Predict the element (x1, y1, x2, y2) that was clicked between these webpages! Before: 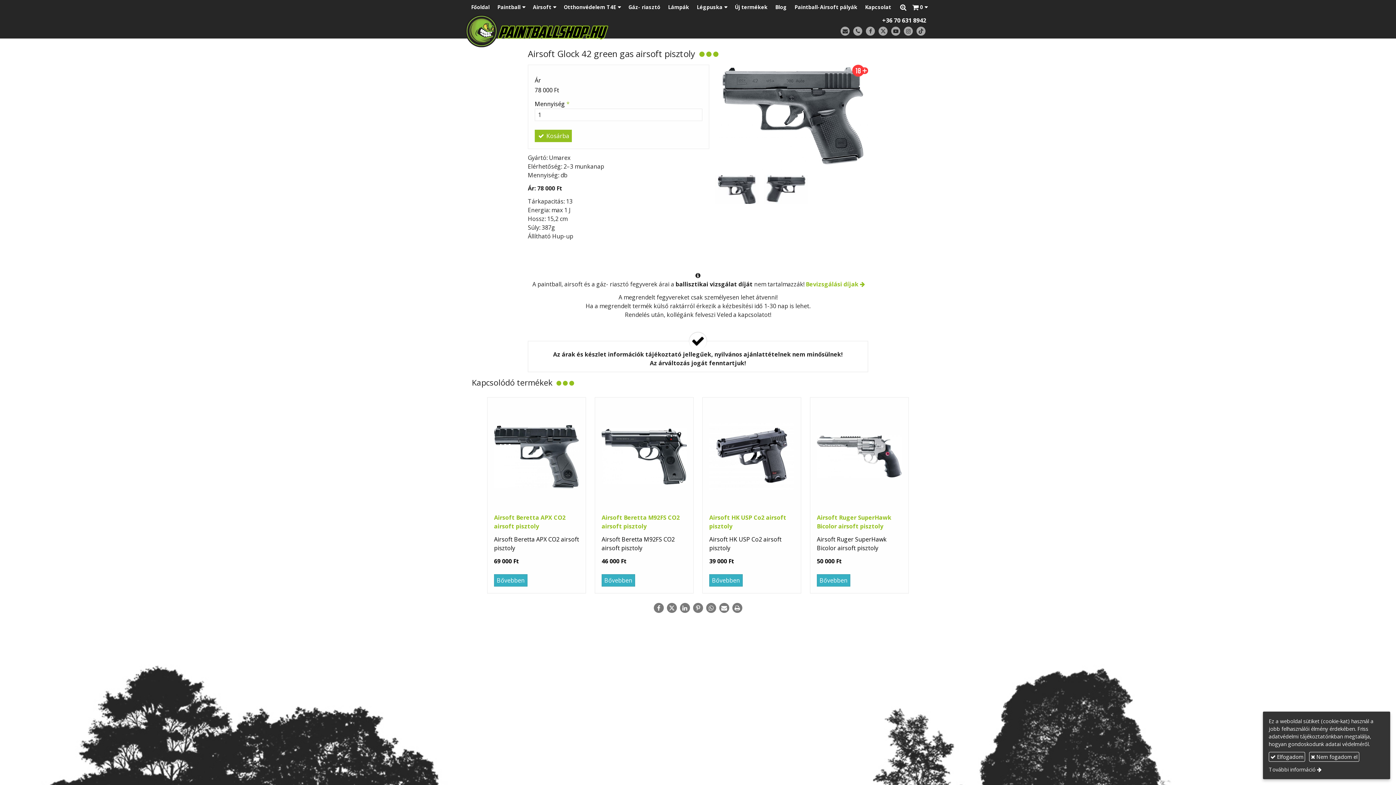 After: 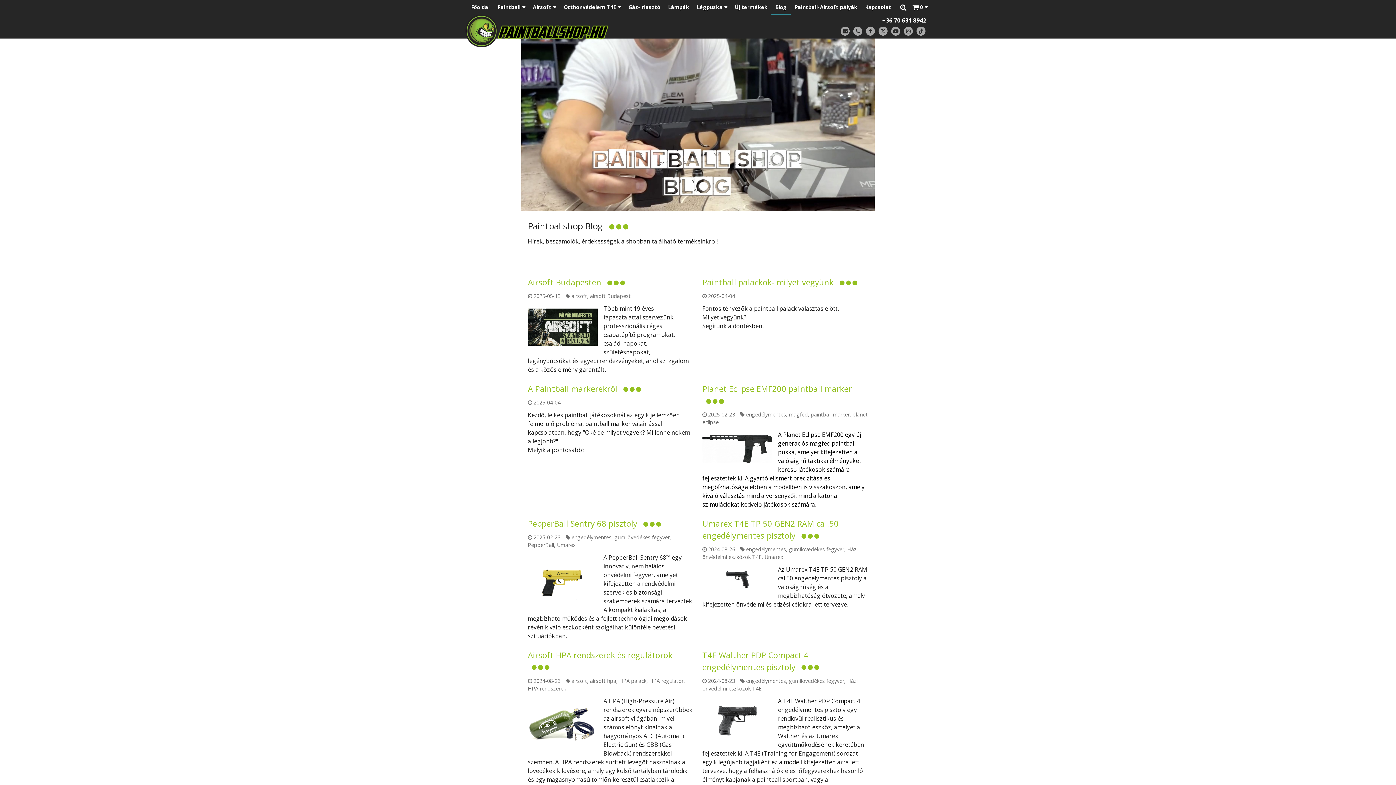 Action: bbox: (771, 0, 790, 14) label: Blog